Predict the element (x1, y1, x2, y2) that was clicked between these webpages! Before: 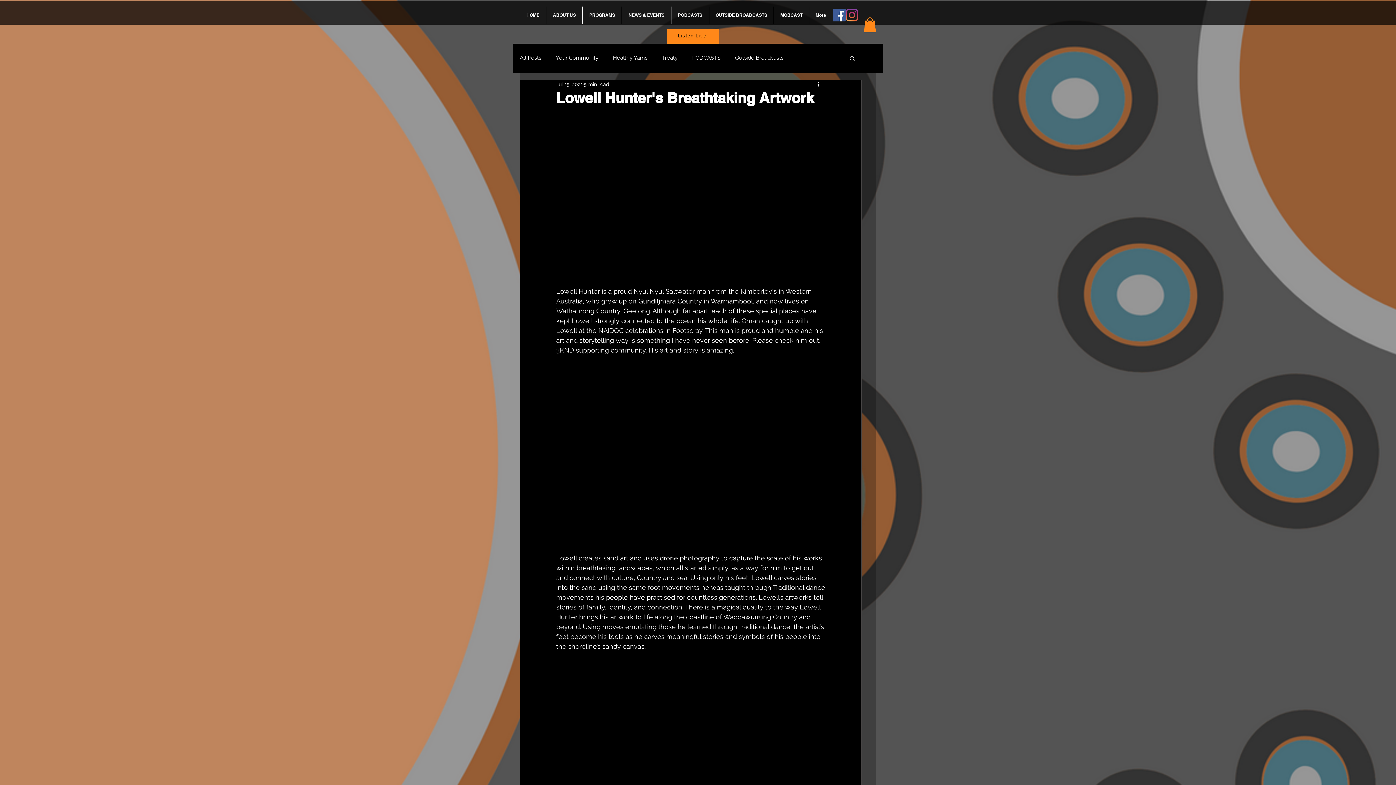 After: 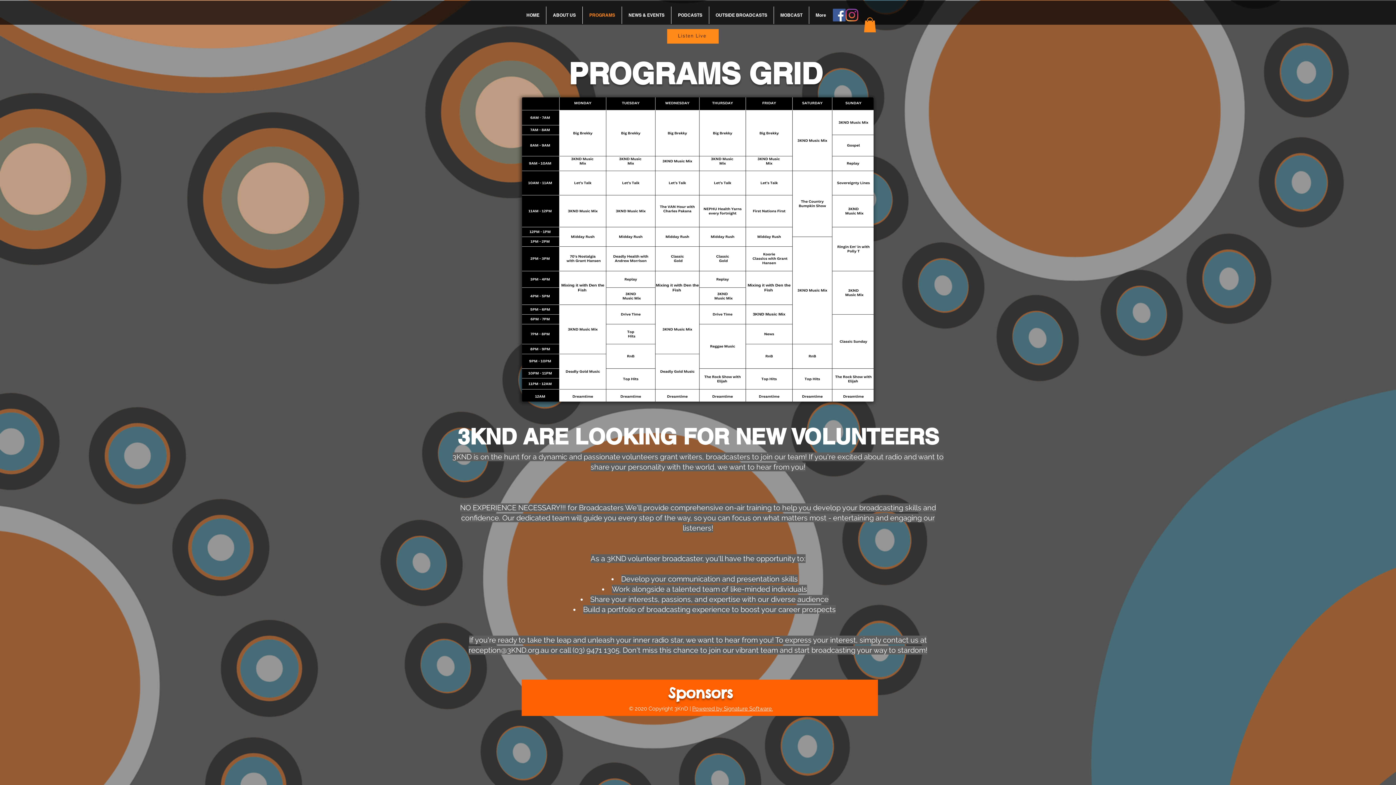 Action: label: PROGRAMS bbox: (582, 6, 621, 24)